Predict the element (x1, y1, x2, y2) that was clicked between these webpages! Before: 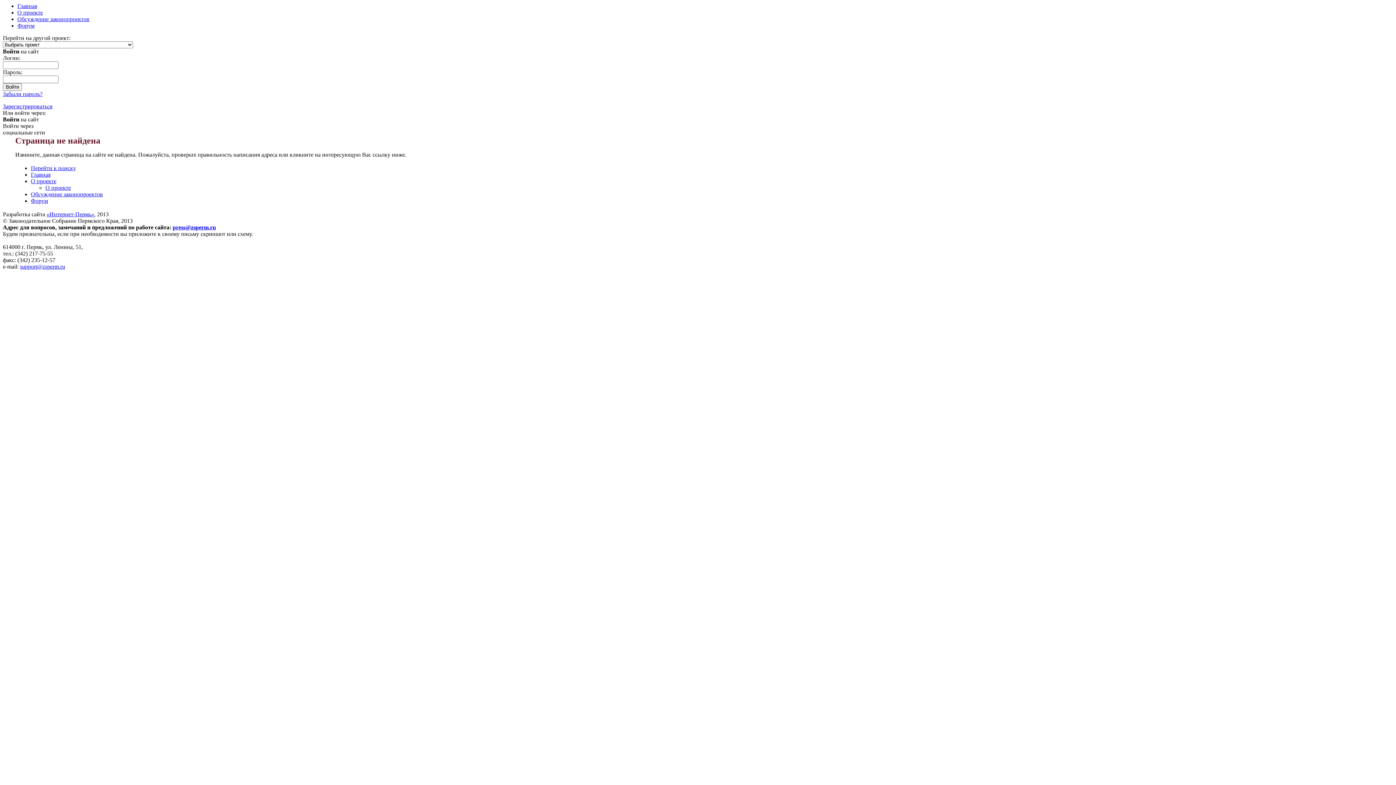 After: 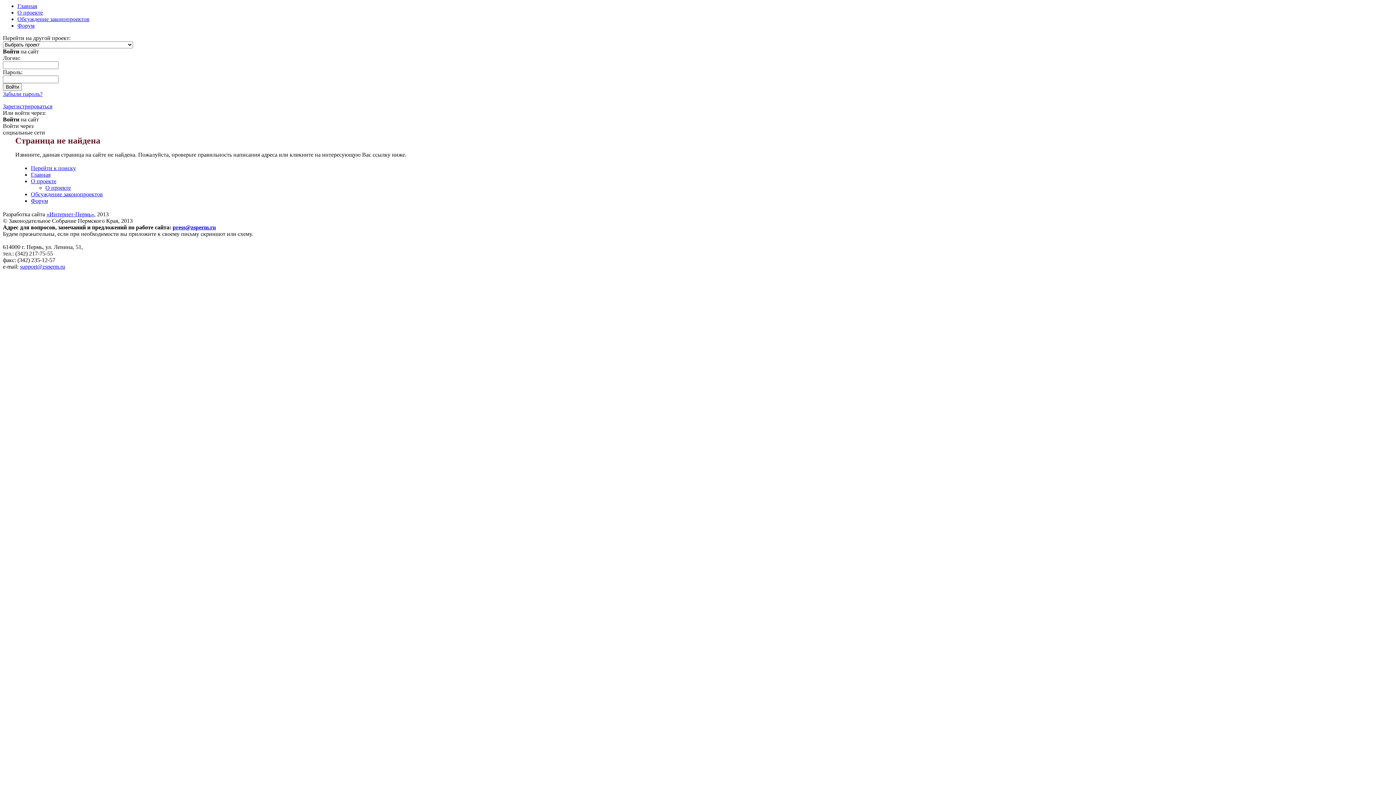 Action: label: «Интернет-Пермь» bbox: (46, 211, 94, 217)